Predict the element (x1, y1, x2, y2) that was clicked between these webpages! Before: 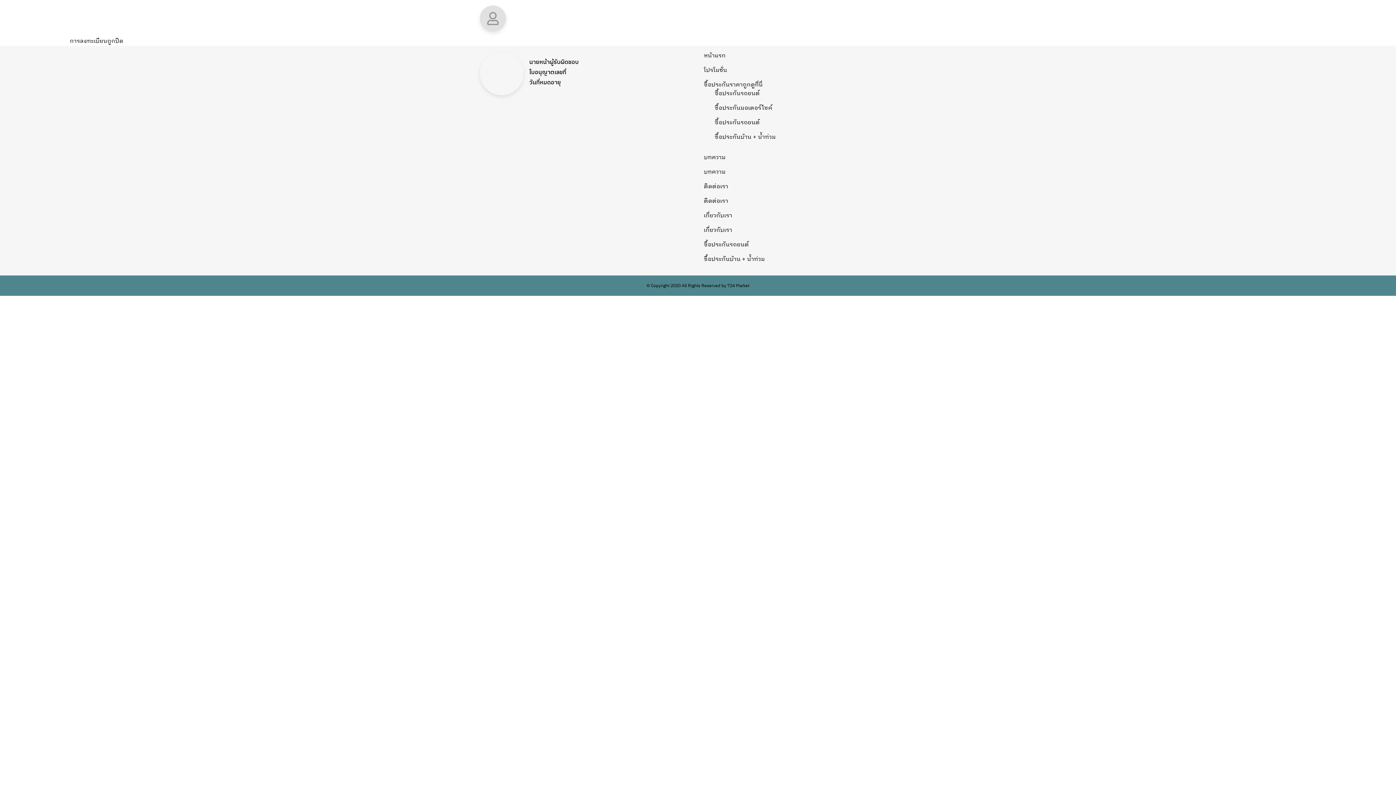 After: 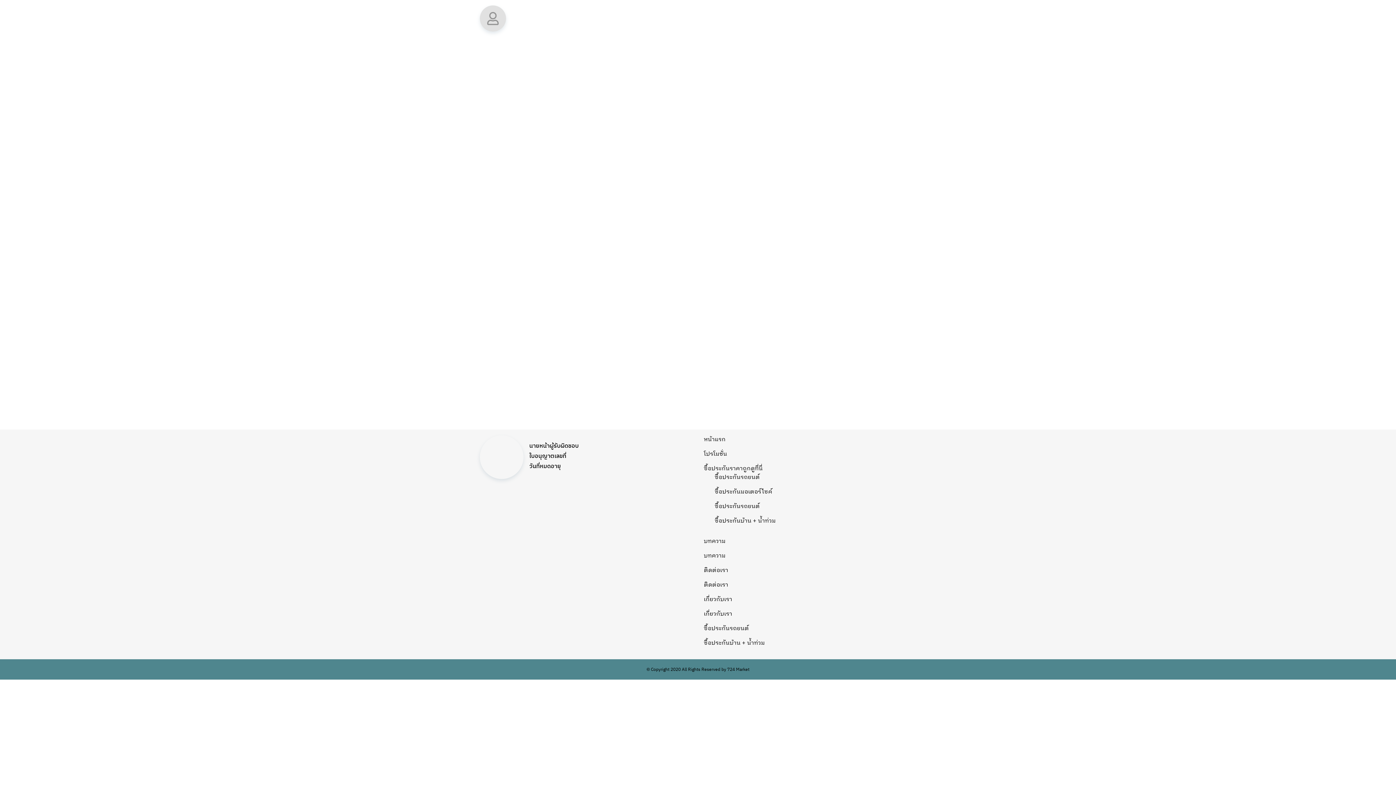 Action: bbox: (714, 88, 760, 98) label: ซื้อประกันรถยนต์